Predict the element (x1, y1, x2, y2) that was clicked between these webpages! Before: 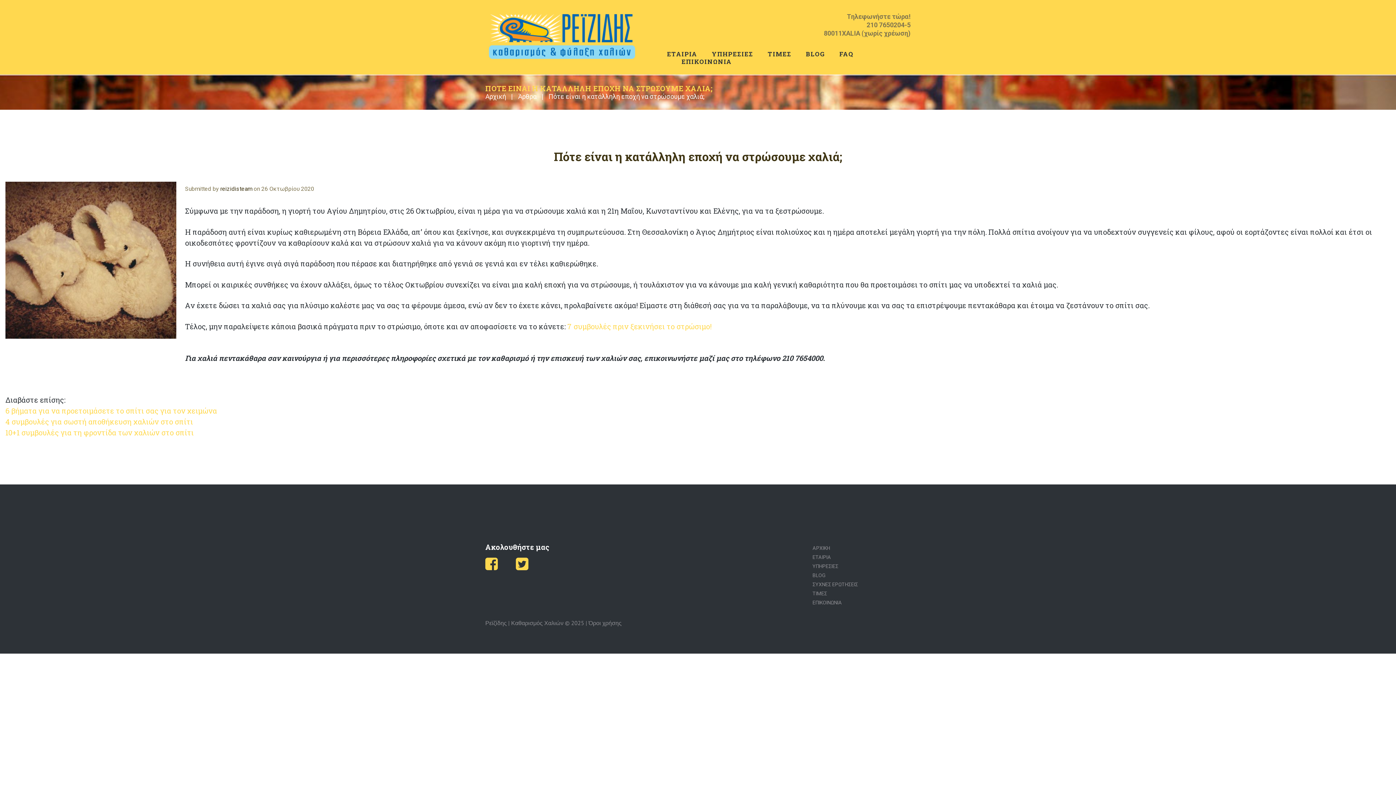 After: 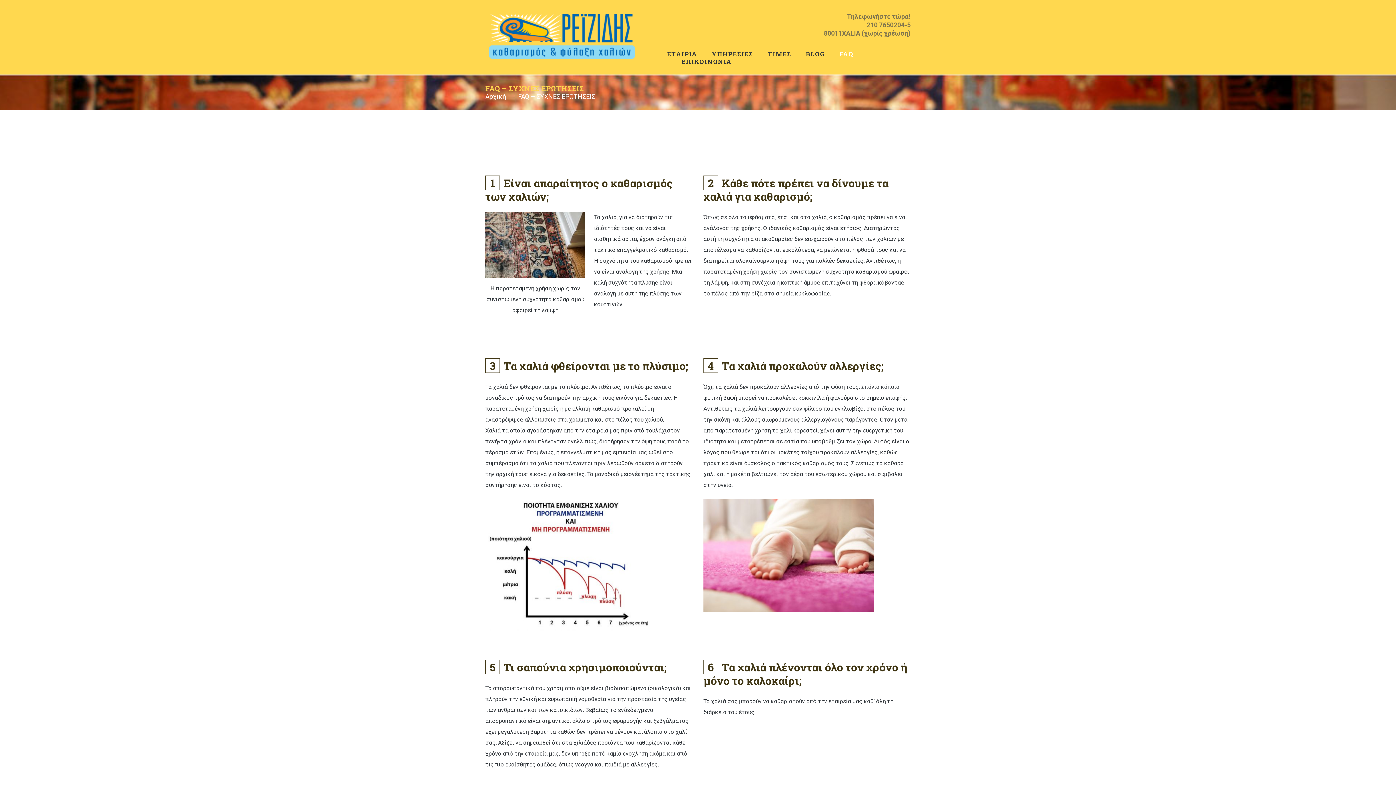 Action: label: FAQ bbox: (839, 50, 853, 57)